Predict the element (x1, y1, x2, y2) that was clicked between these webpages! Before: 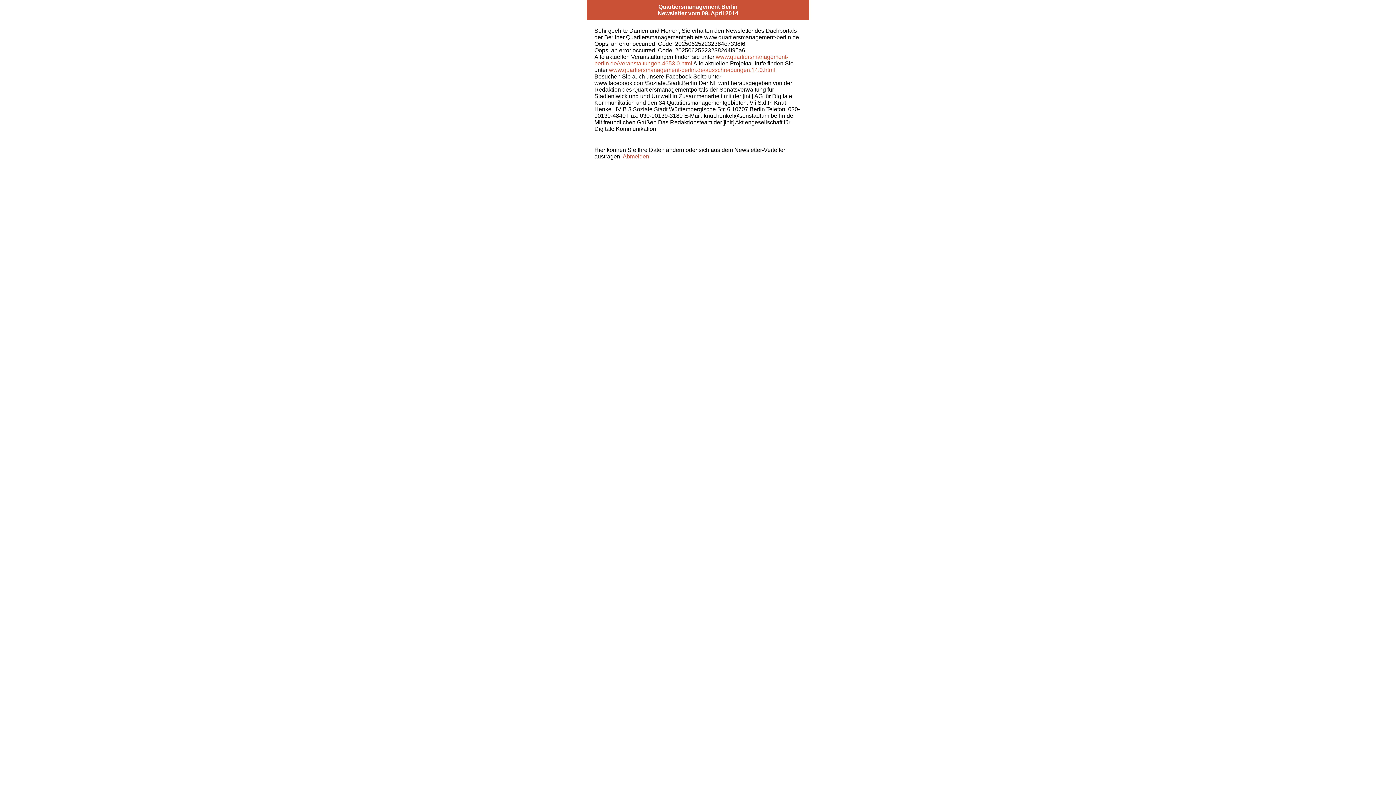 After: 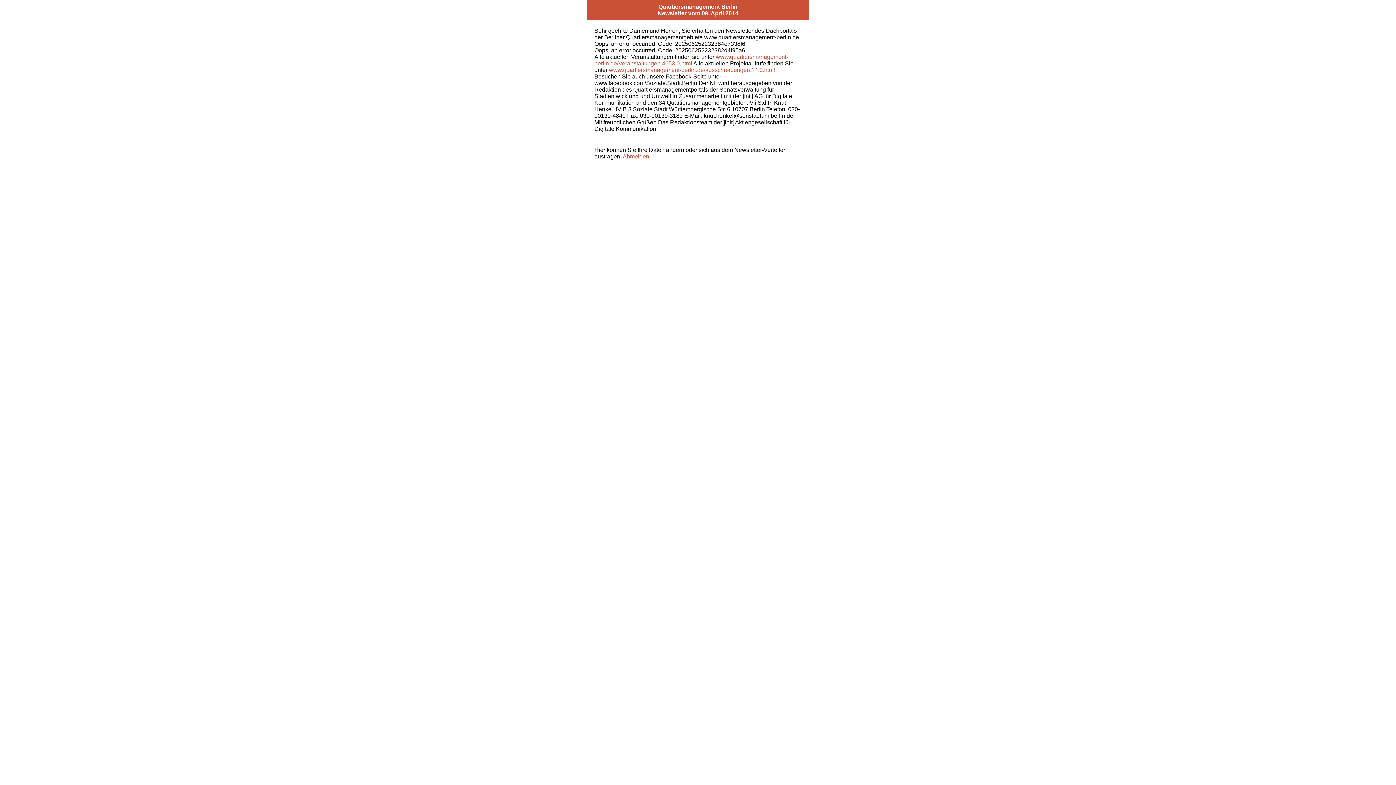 Action: bbox: (594, 53, 788, 66) label: www.quartiersmanagement-berlin.de/Veranstaltungen.4653.0.html